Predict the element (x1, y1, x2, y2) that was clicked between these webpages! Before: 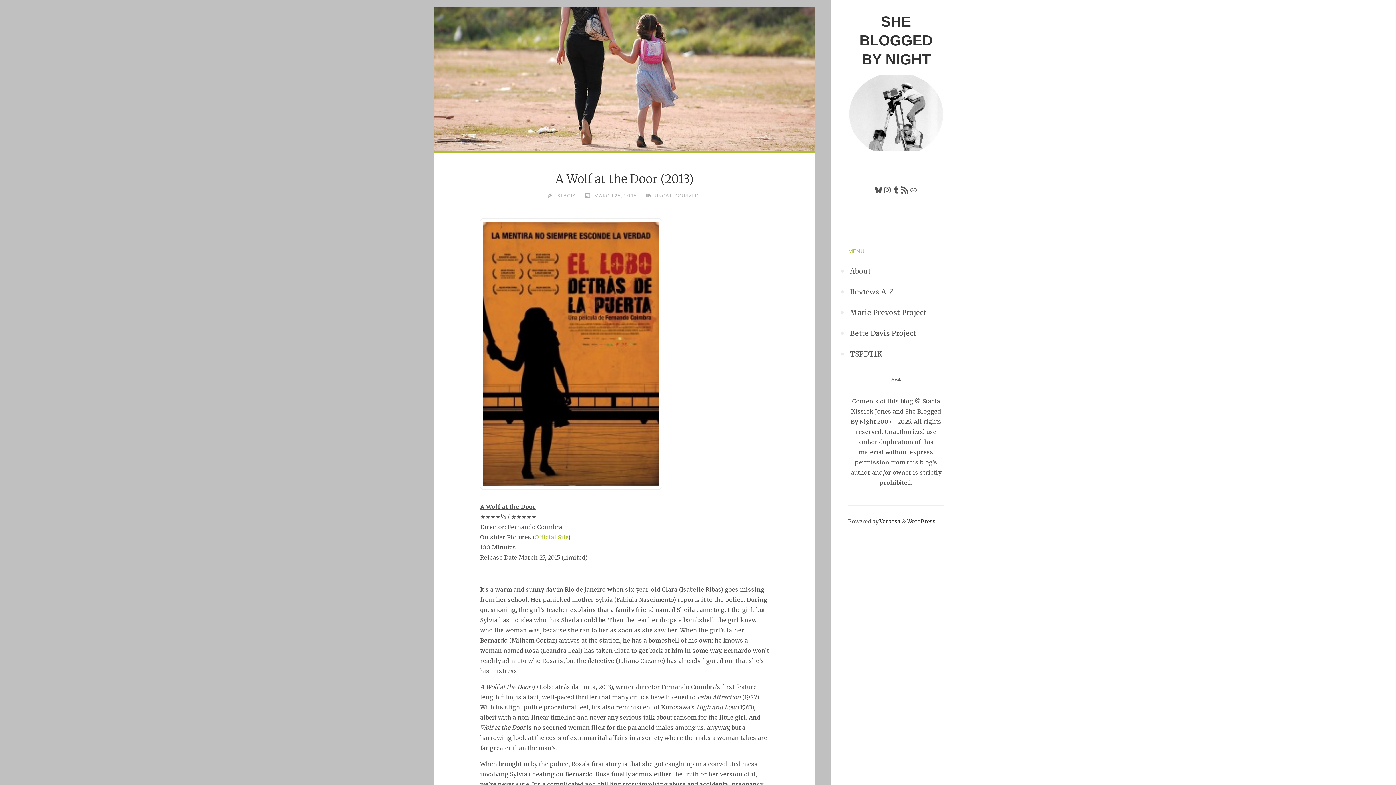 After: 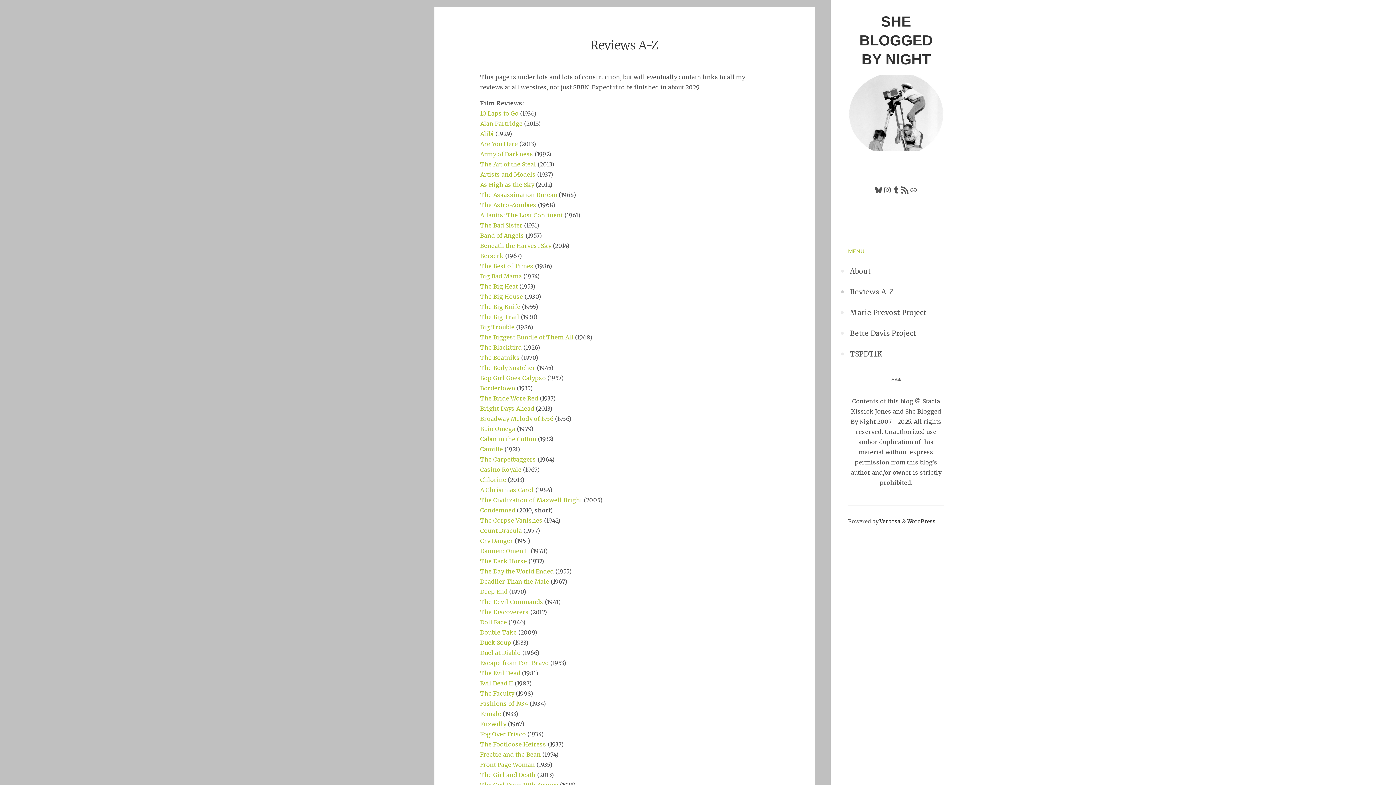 Action: bbox: (850, 281, 893, 302) label: Reviews A-Z